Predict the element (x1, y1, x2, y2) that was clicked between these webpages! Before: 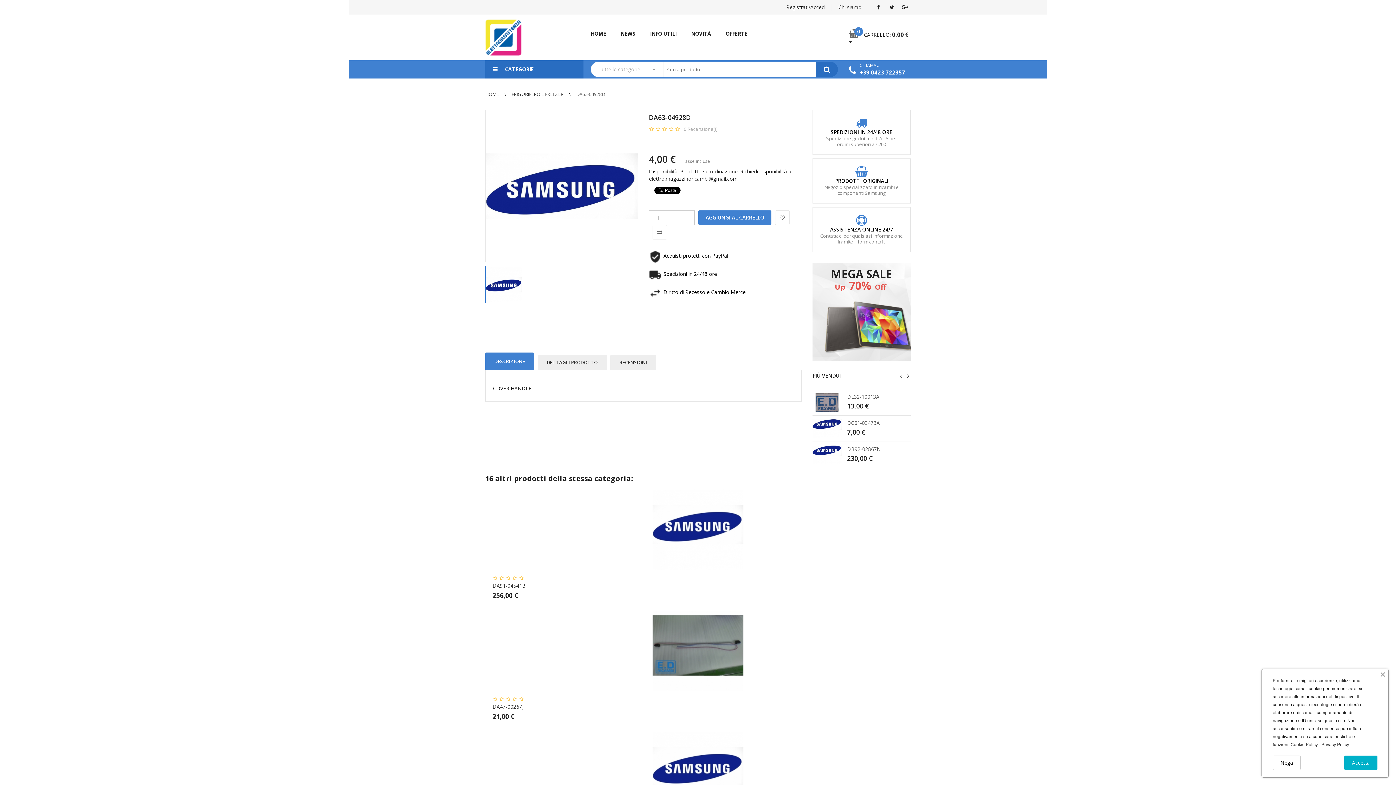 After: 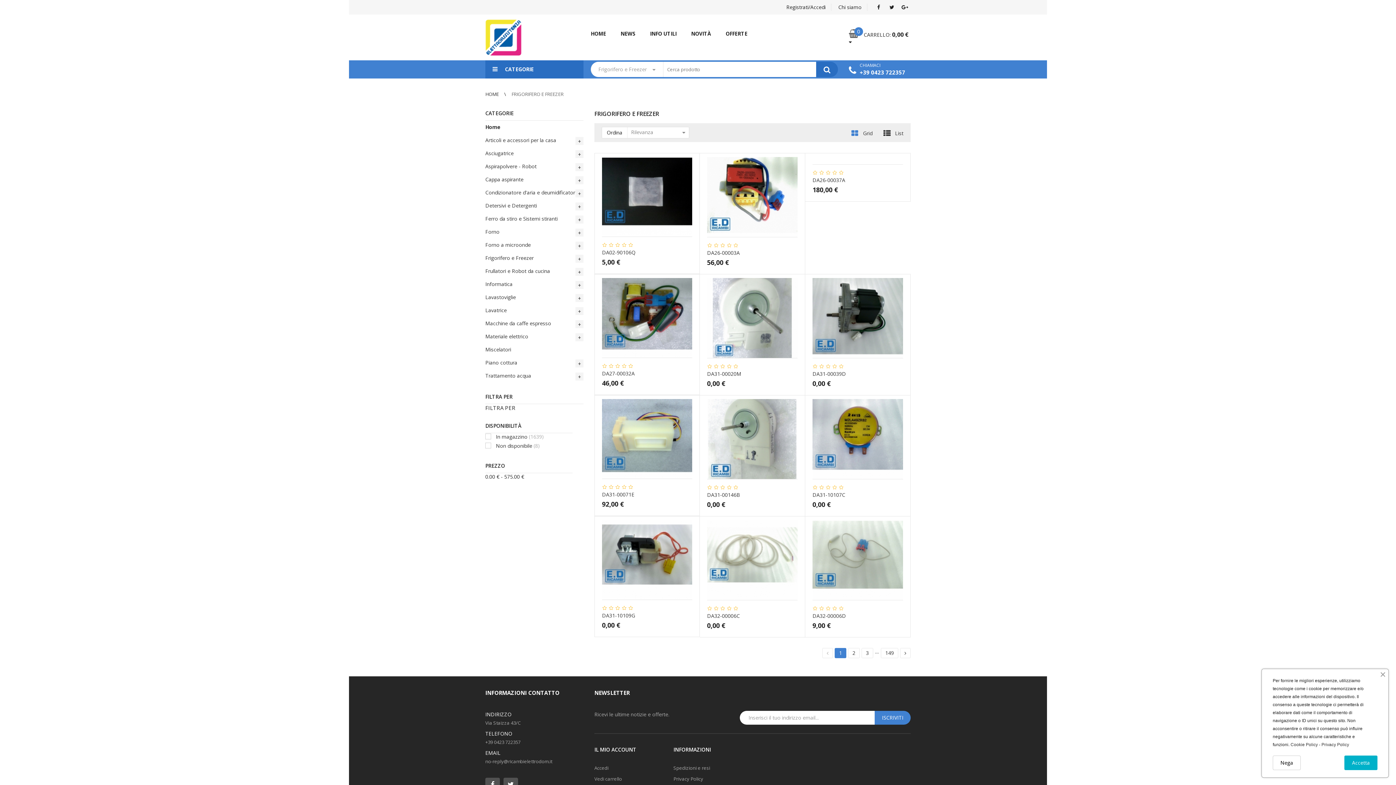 Action: label: FRIGORIFERO E FREEZER bbox: (511, 90, 563, 97)